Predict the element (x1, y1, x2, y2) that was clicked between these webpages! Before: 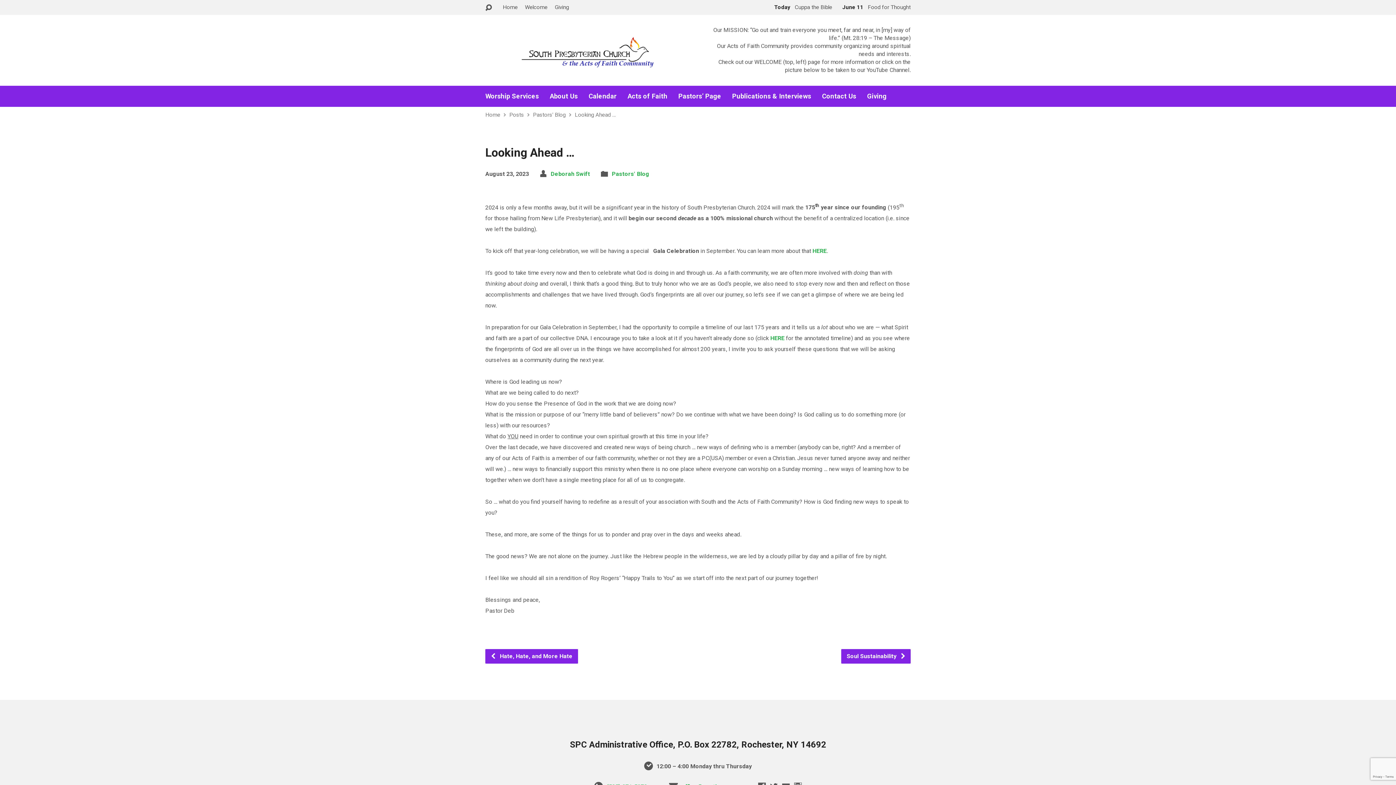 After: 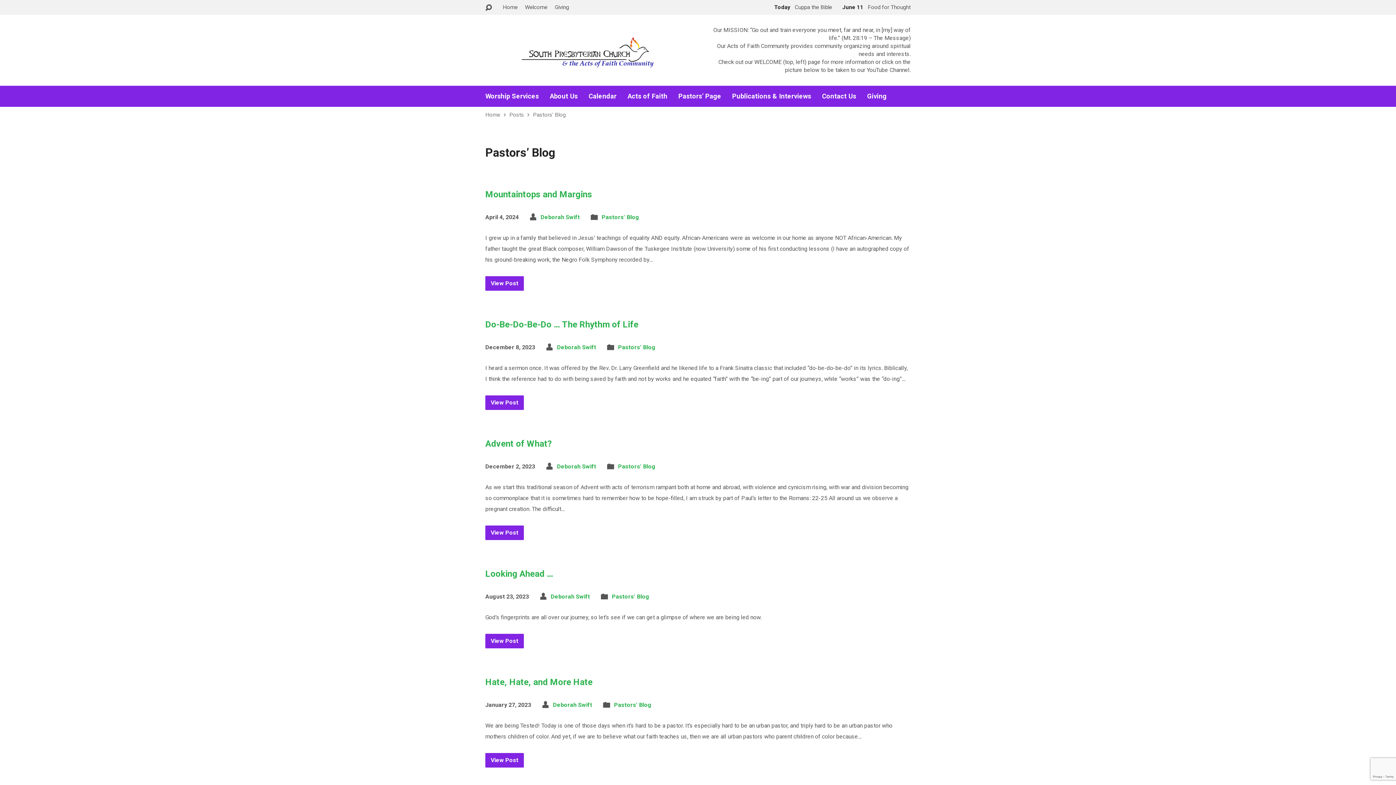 Action: bbox: (533, 111, 565, 118) label: Pastors' Blog